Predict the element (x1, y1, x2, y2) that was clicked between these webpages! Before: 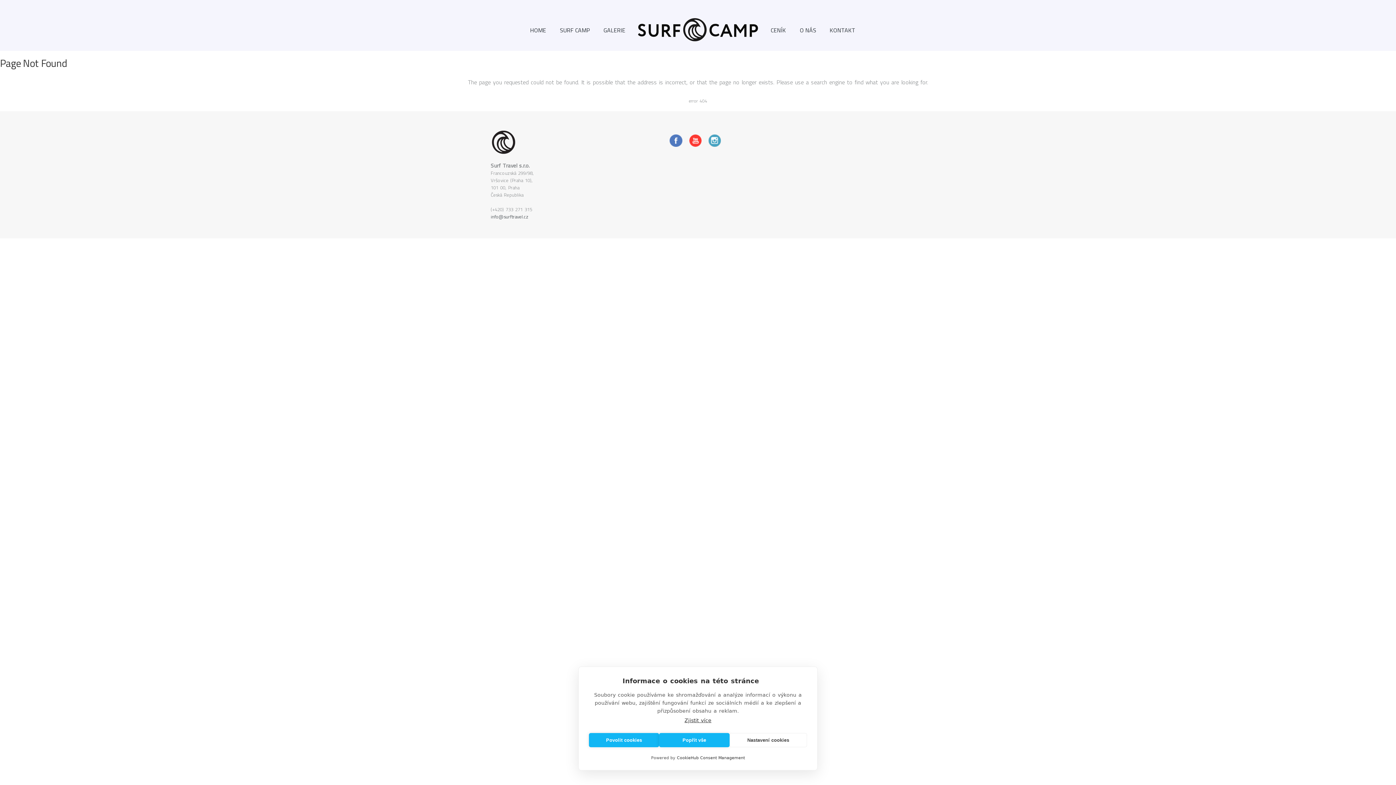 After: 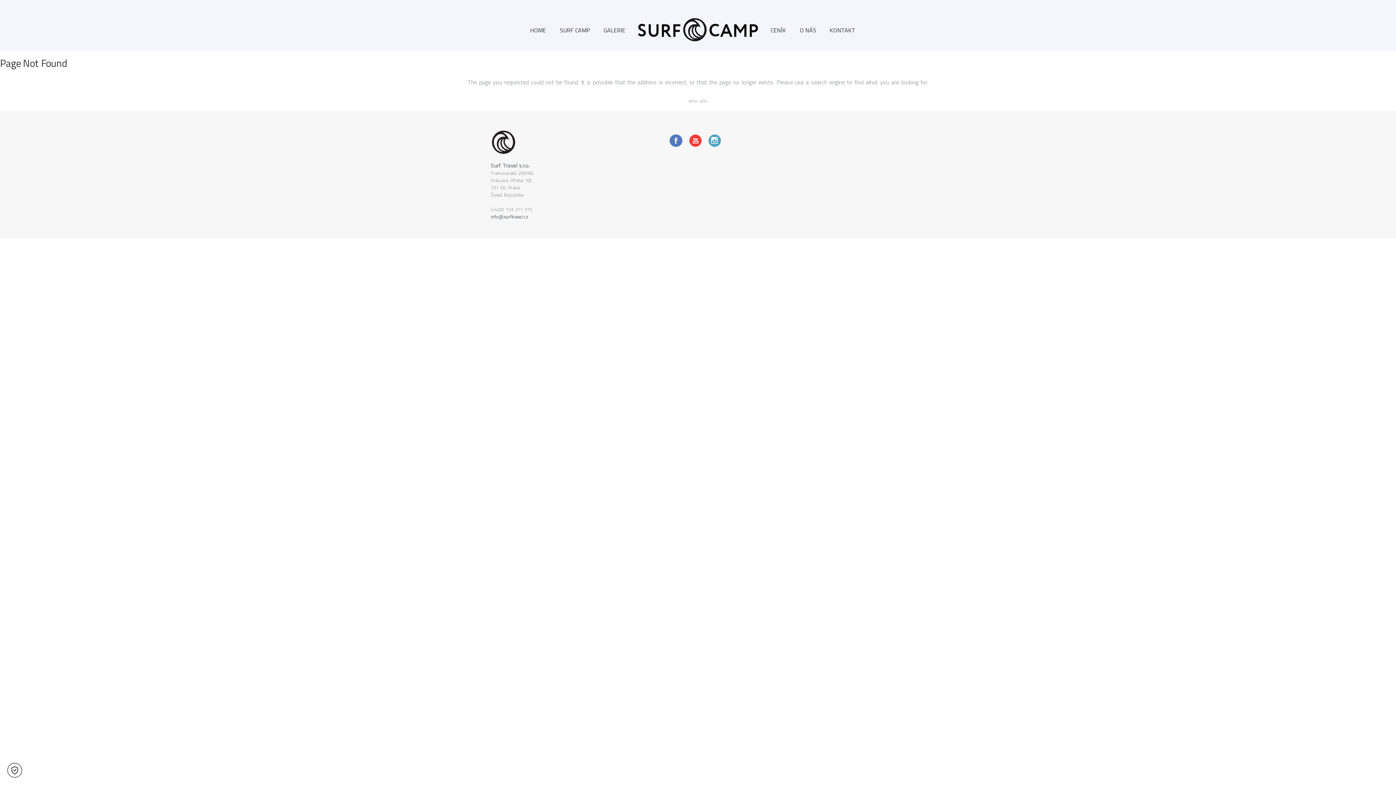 Action: label: Povolit cookies bbox: (589, 733, 659, 747)